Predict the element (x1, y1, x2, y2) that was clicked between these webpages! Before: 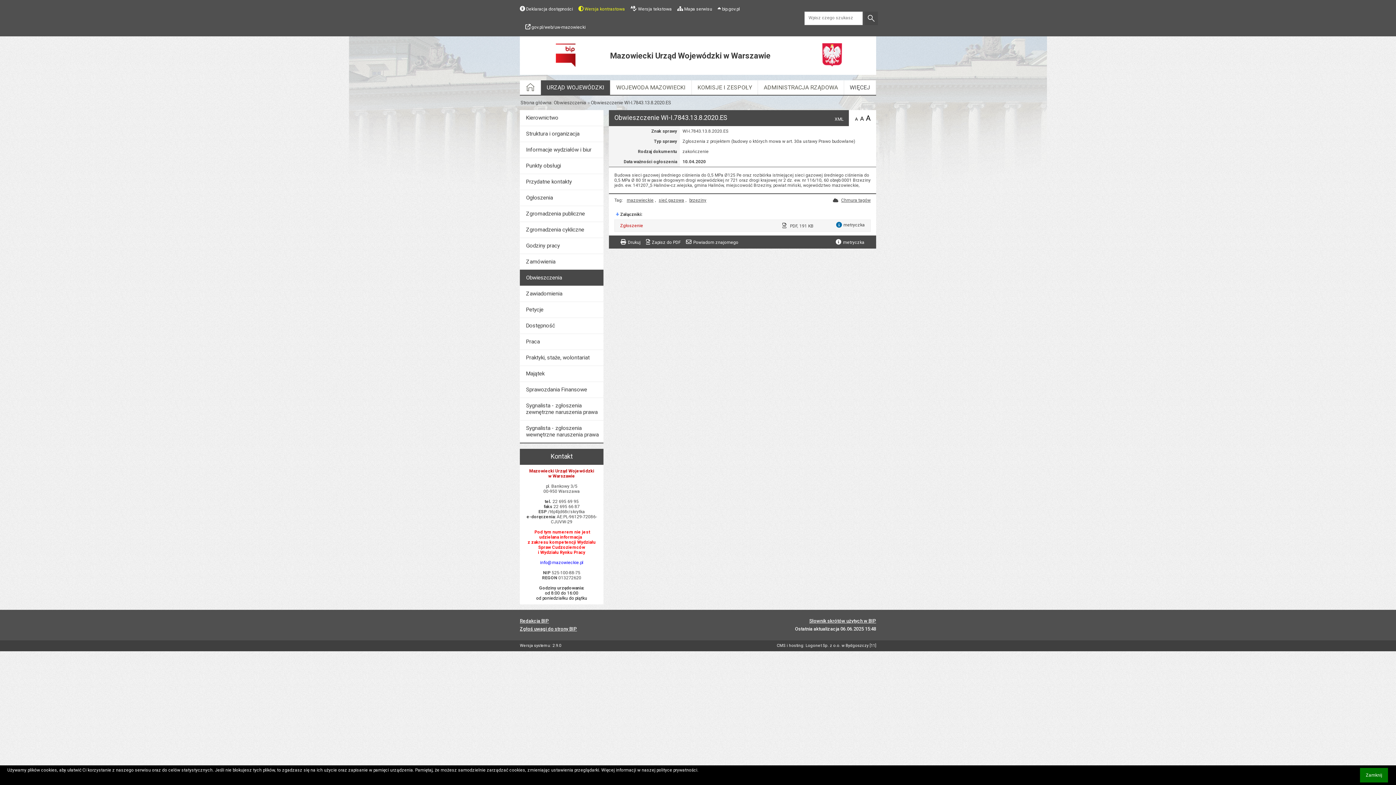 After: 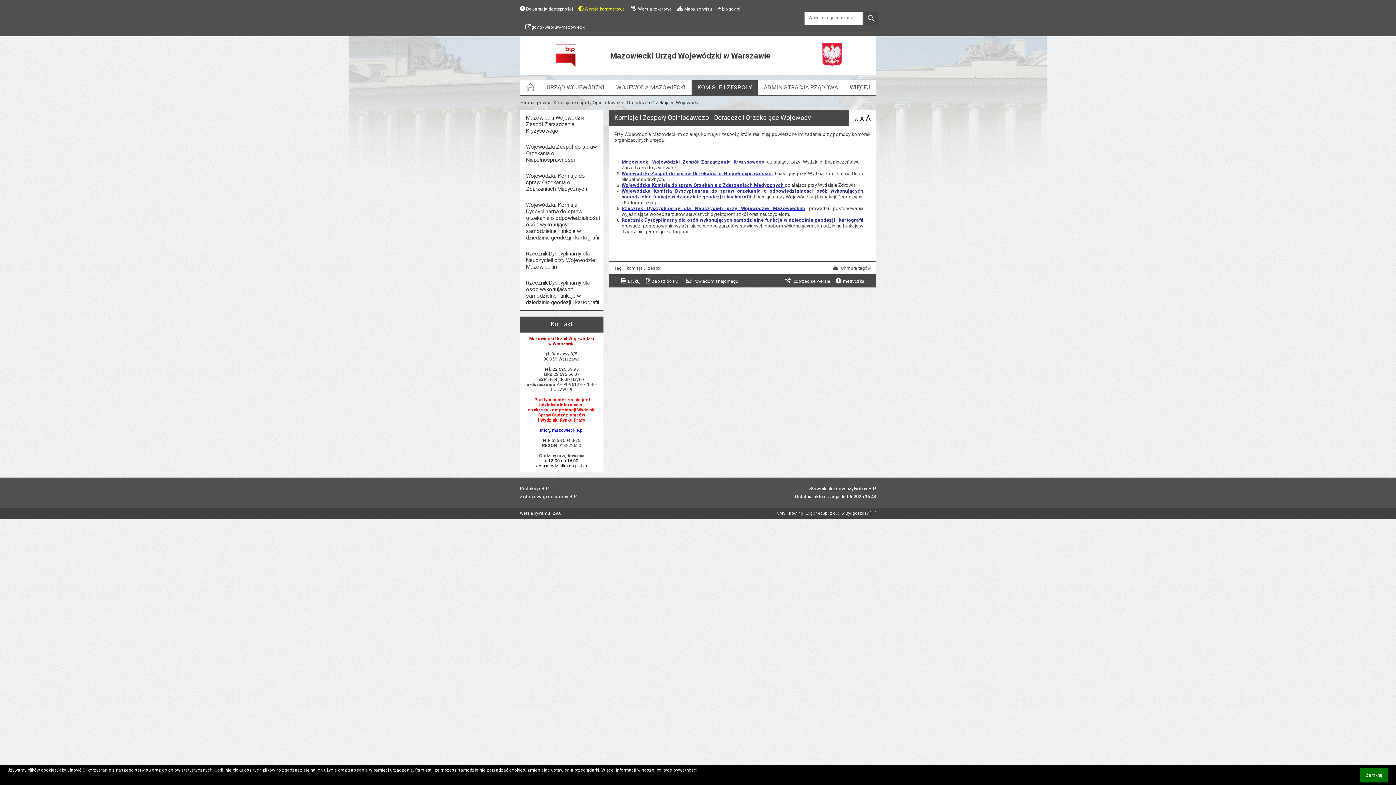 Action: bbox: (691, 80, 757, 94) label: KOMISJE I ZESPOŁY